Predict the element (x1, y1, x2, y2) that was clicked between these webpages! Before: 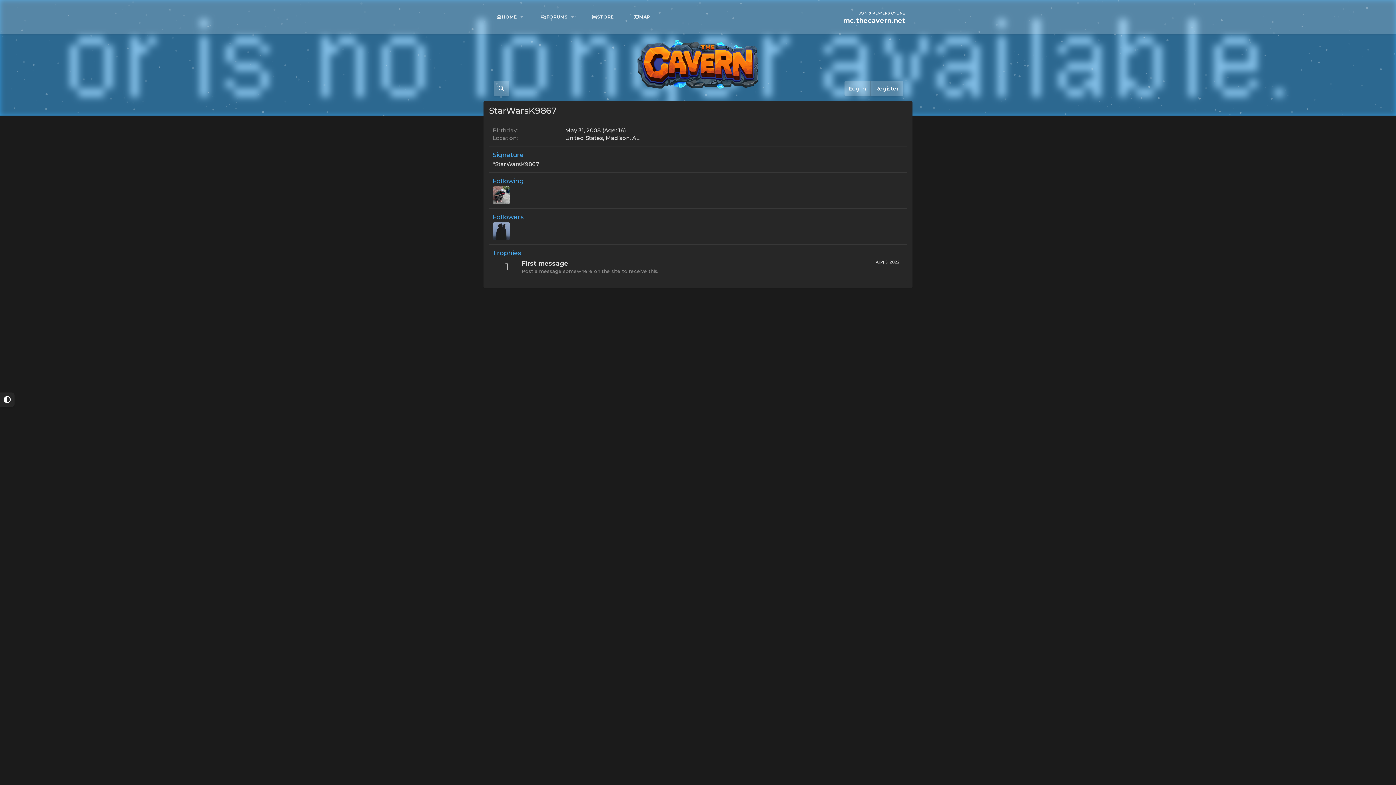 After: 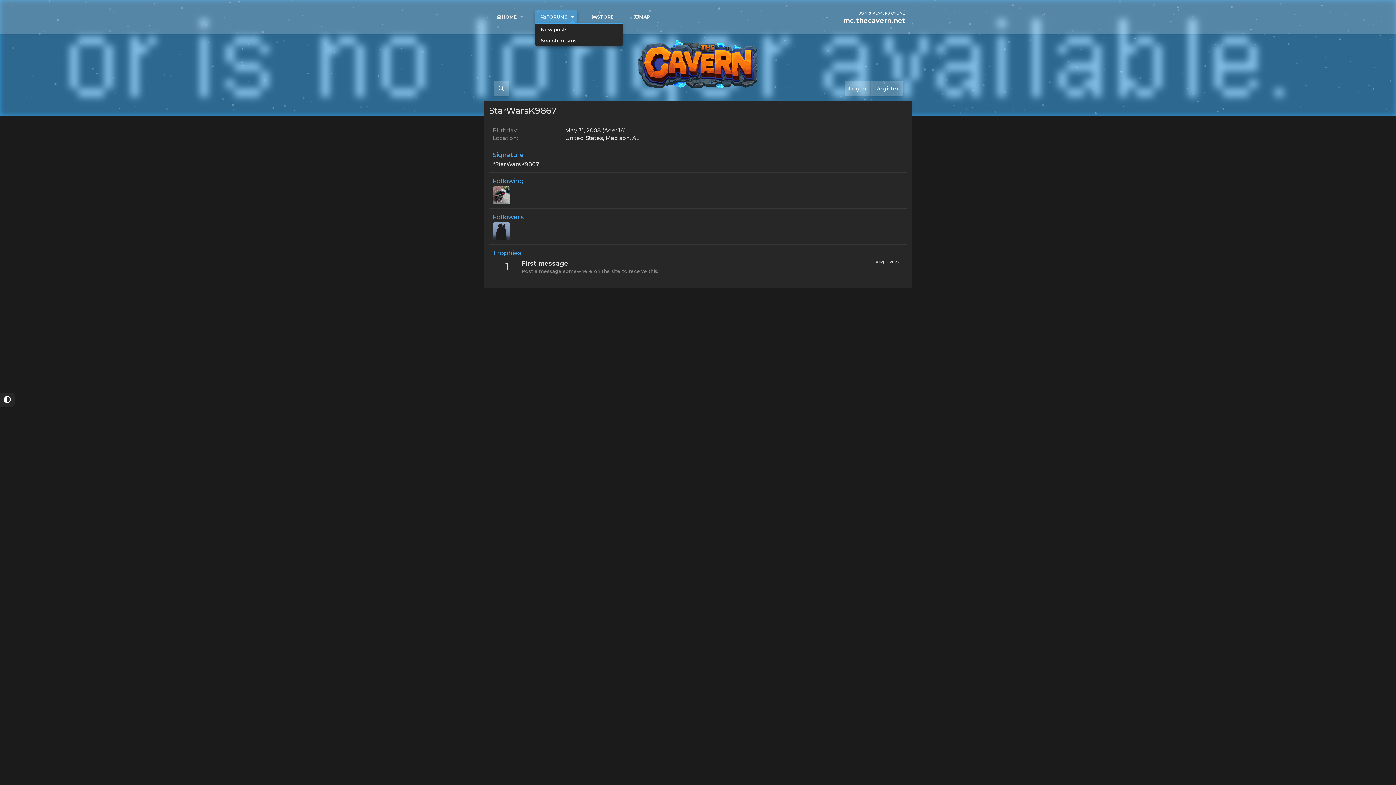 Action: bbox: (568, 9, 577, 24) label: Toggle expanded